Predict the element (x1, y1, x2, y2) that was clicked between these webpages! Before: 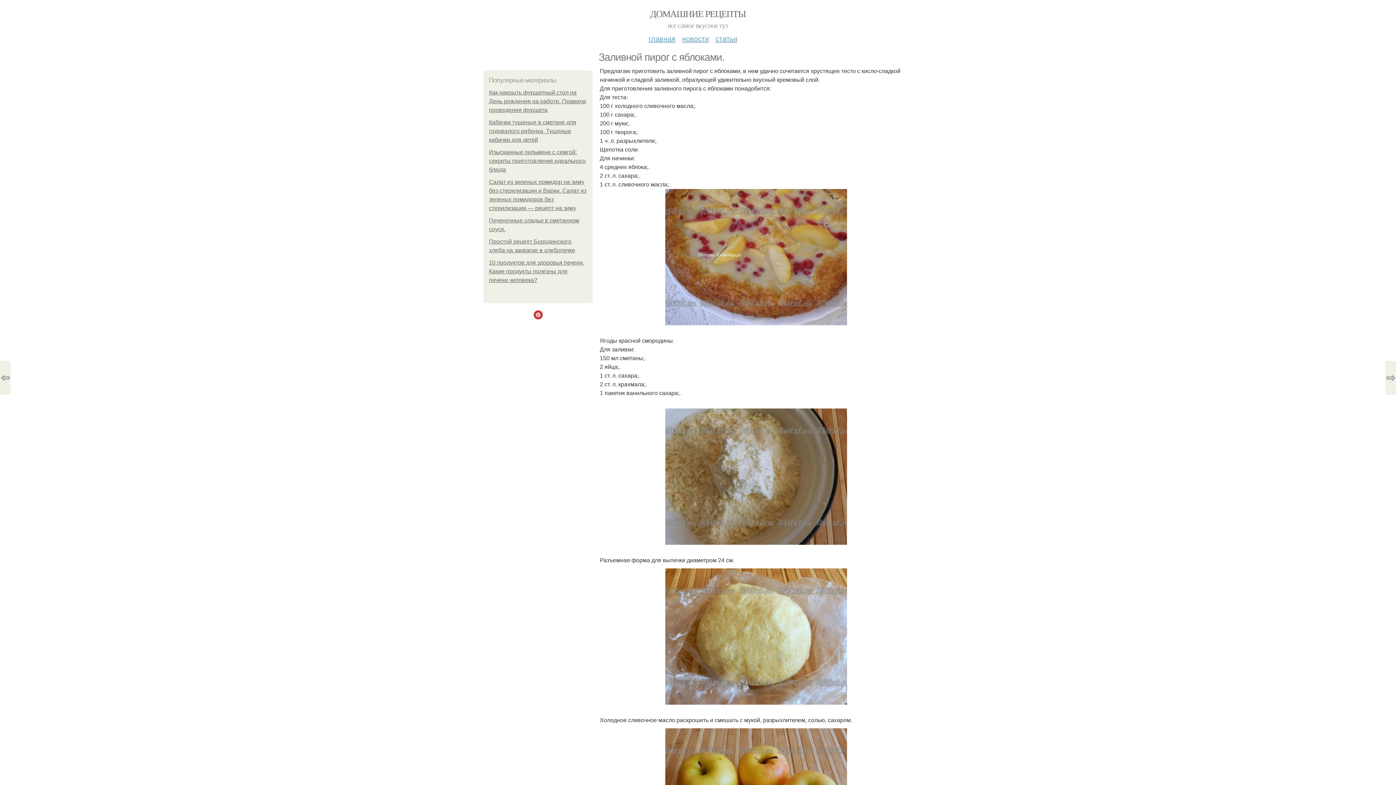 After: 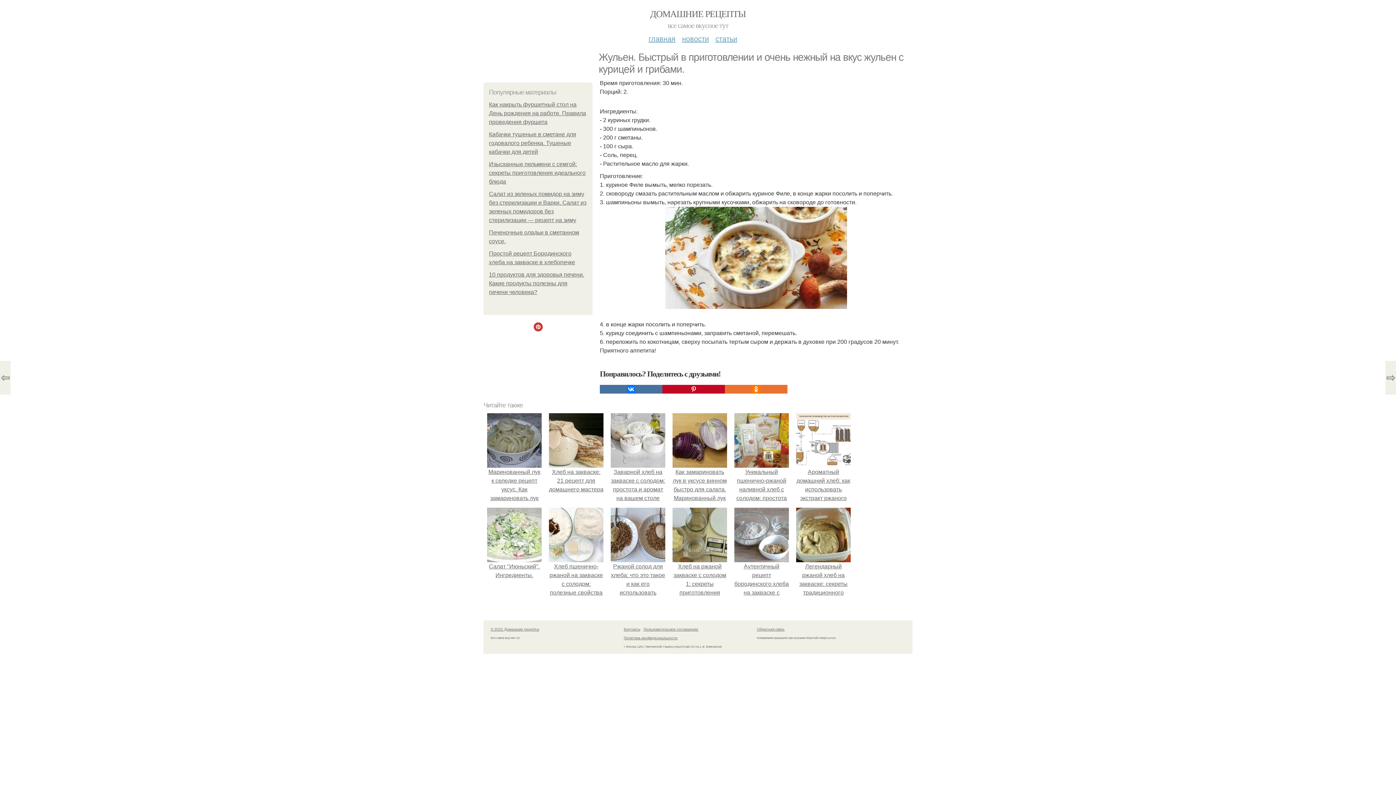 Action: bbox: (0, 361, 10, 394) label: ⇦